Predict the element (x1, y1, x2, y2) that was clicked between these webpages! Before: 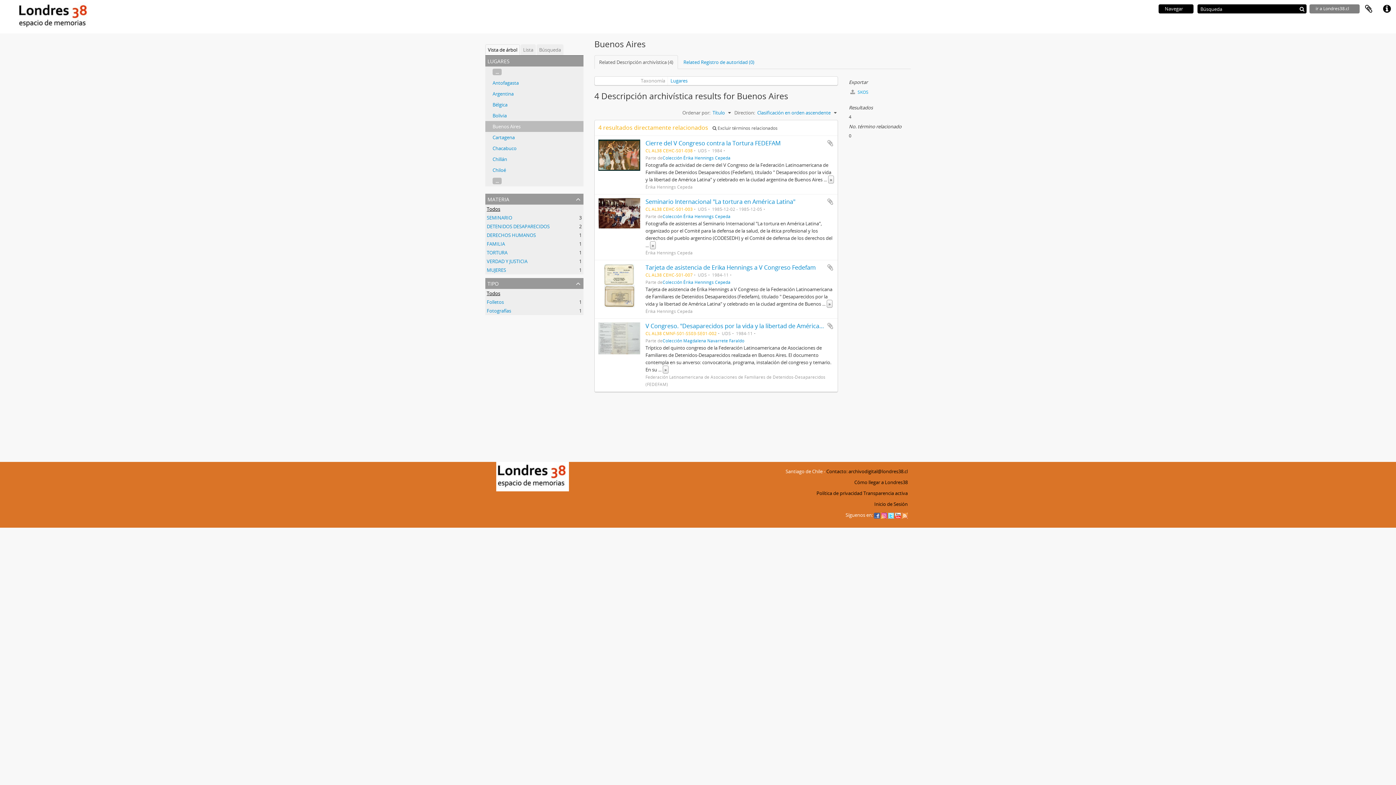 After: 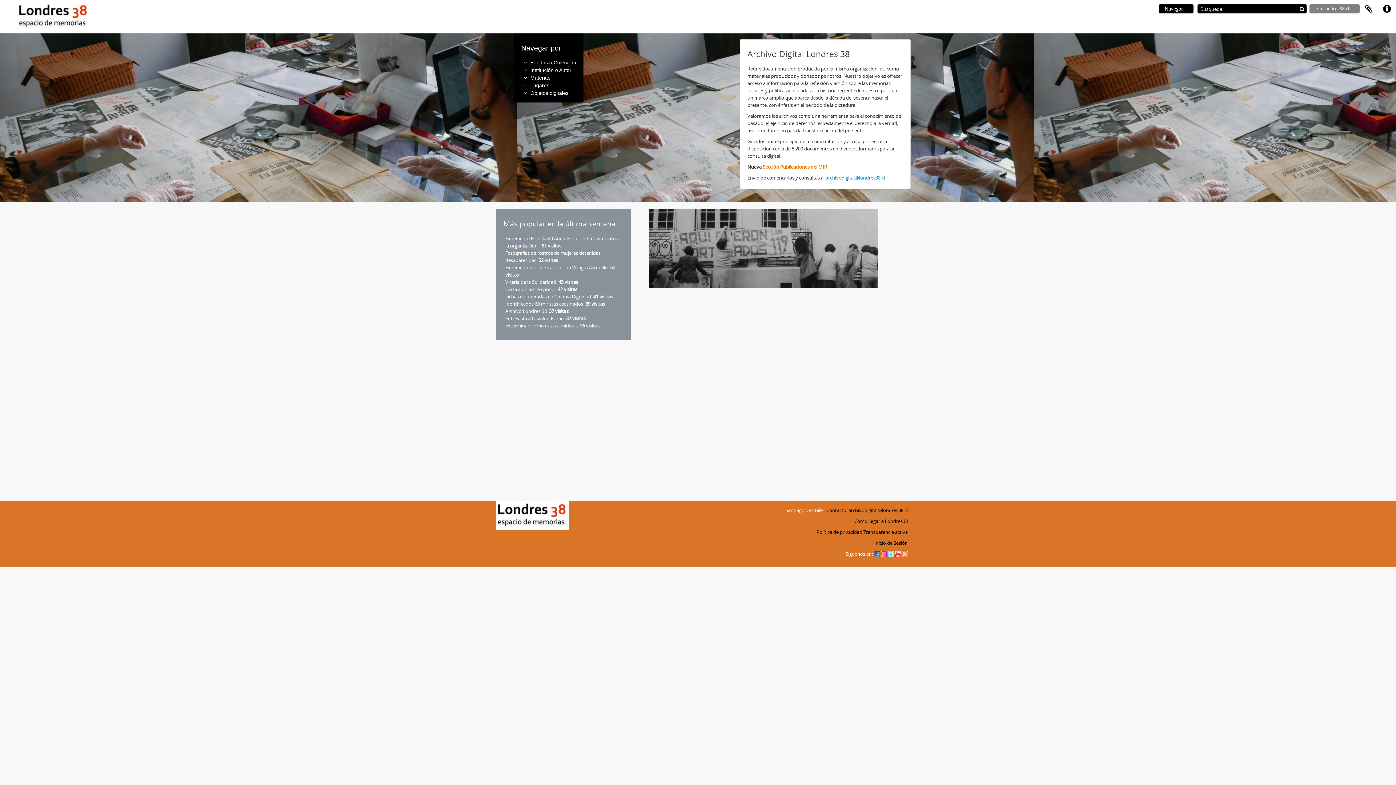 Action: bbox: (17, 1, 90, 31)